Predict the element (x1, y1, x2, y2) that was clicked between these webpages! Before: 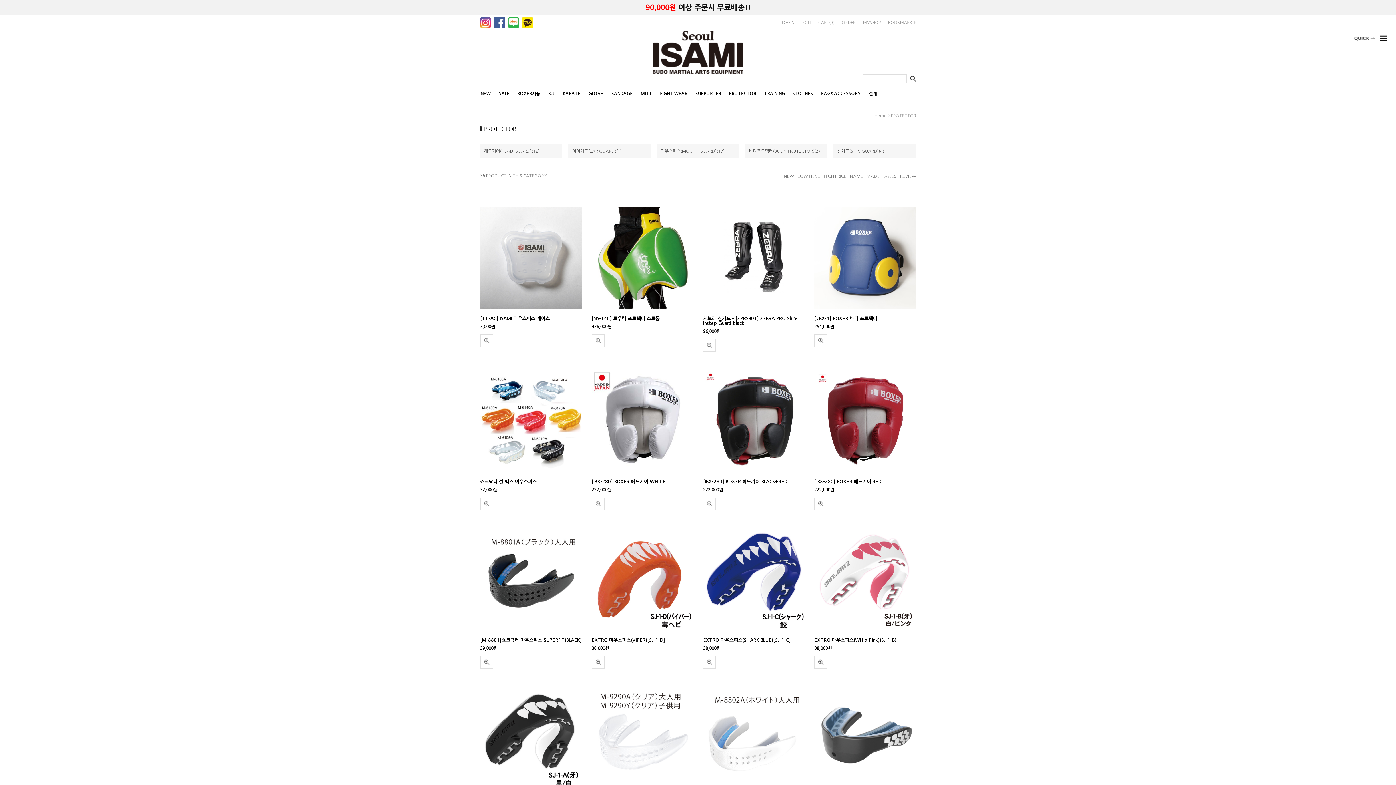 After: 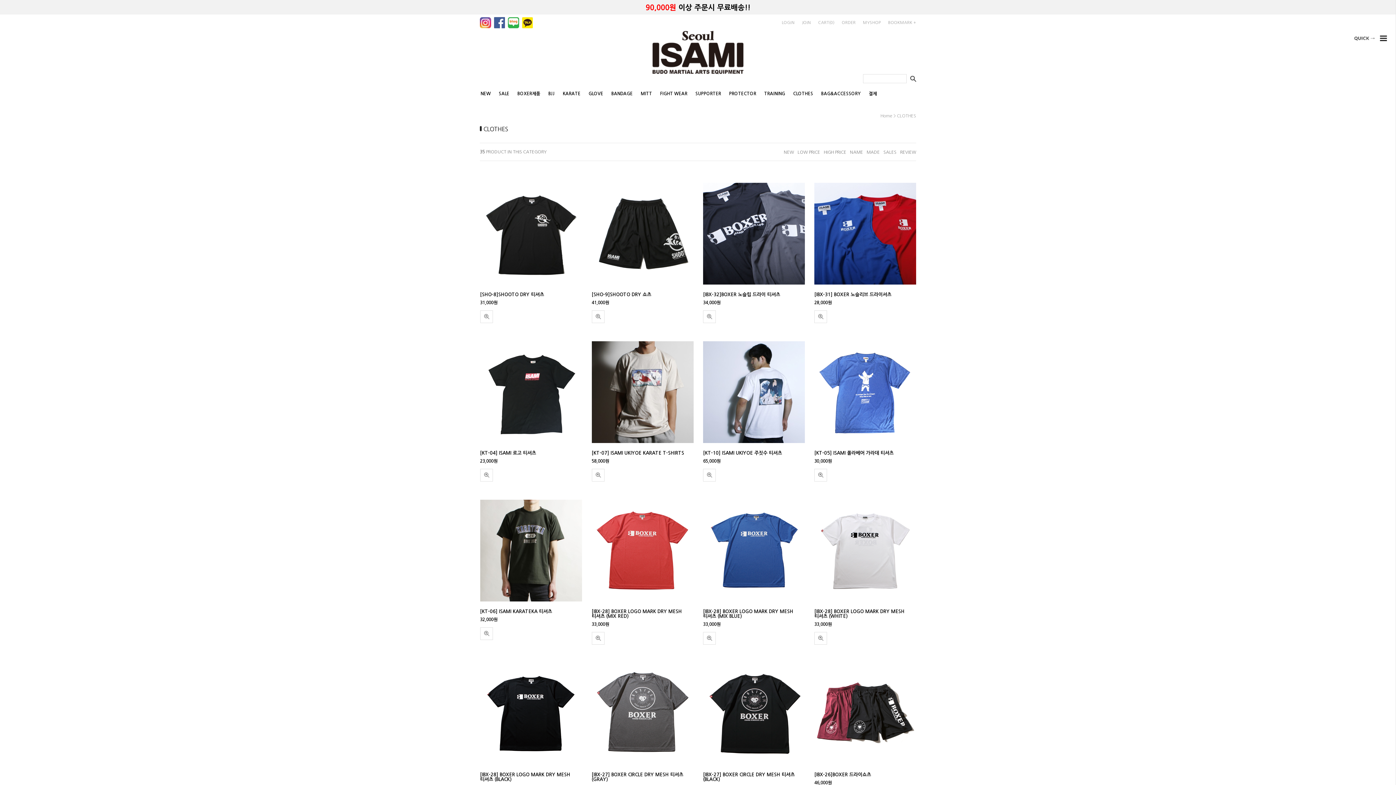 Action: bbox: (789, 83, 817, 104) label: CLOTHES